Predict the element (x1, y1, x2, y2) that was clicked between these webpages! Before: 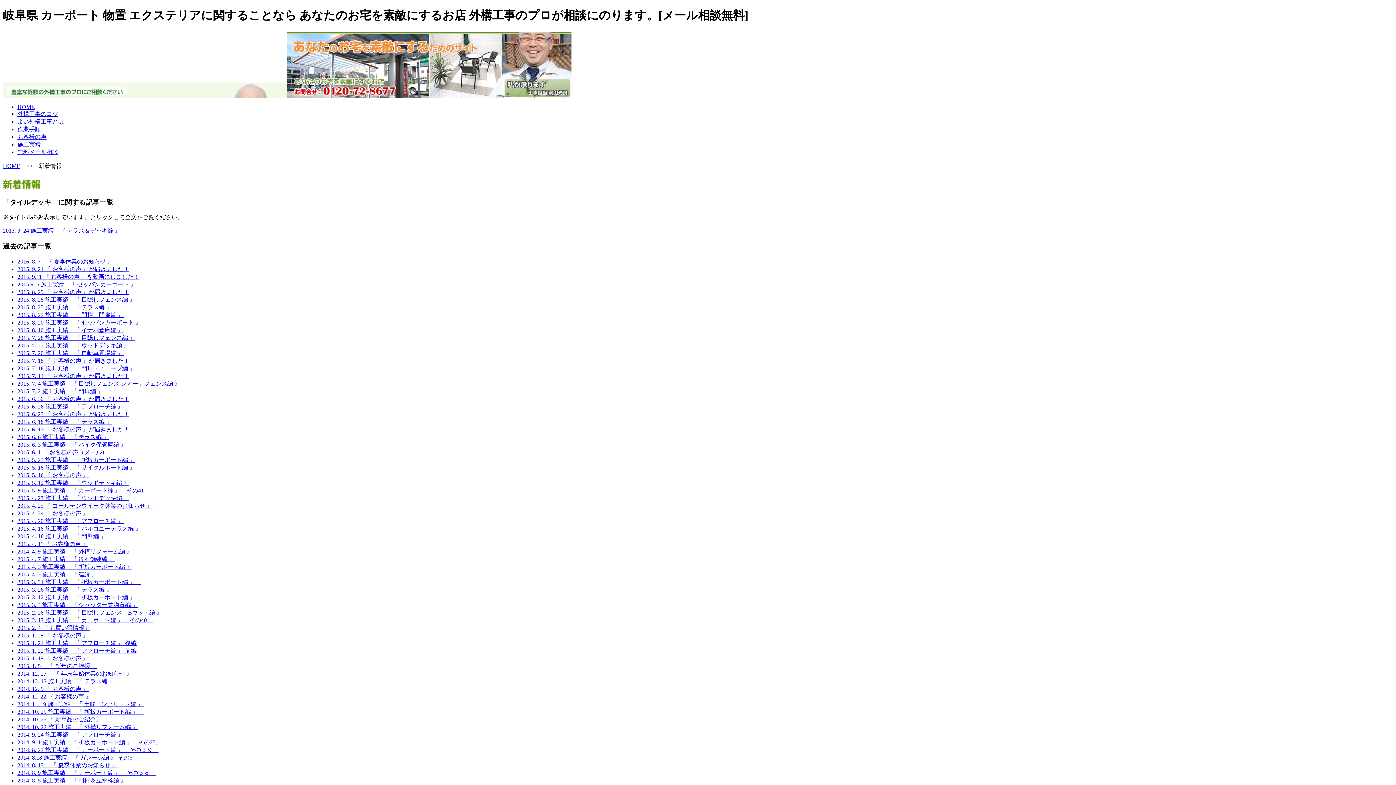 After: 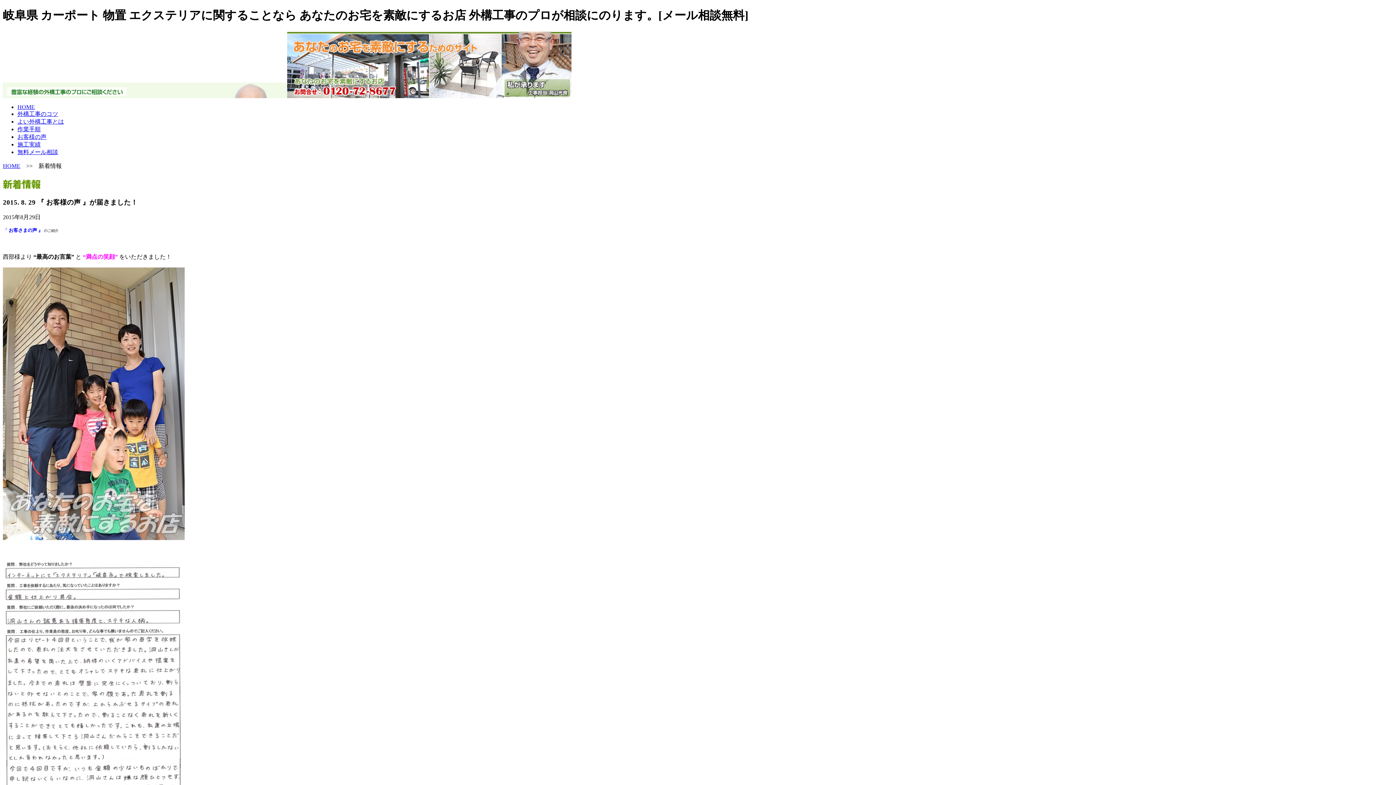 Action: label: 2015. 8. 29 『 お客様の声 』が届きました！ bbox: (17, 289, 129, 295)